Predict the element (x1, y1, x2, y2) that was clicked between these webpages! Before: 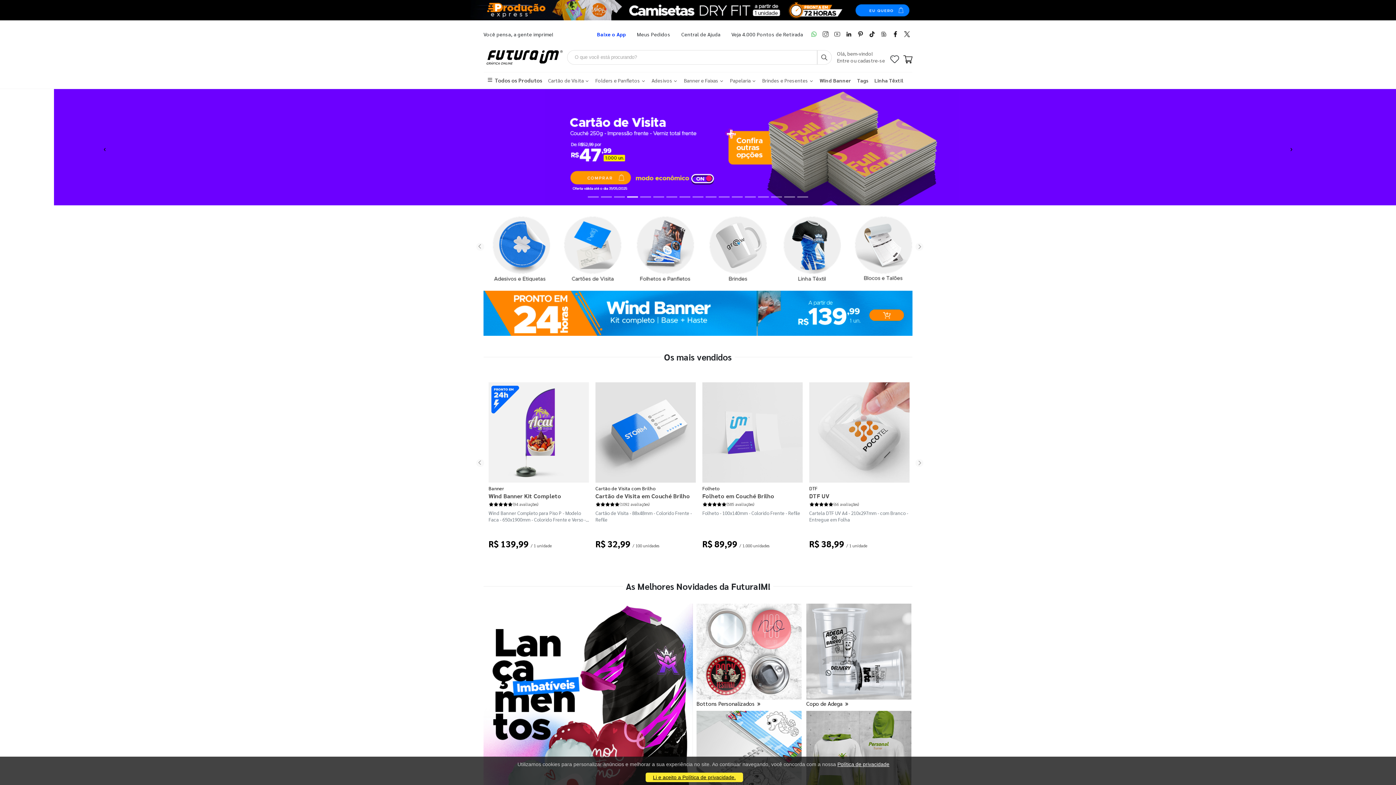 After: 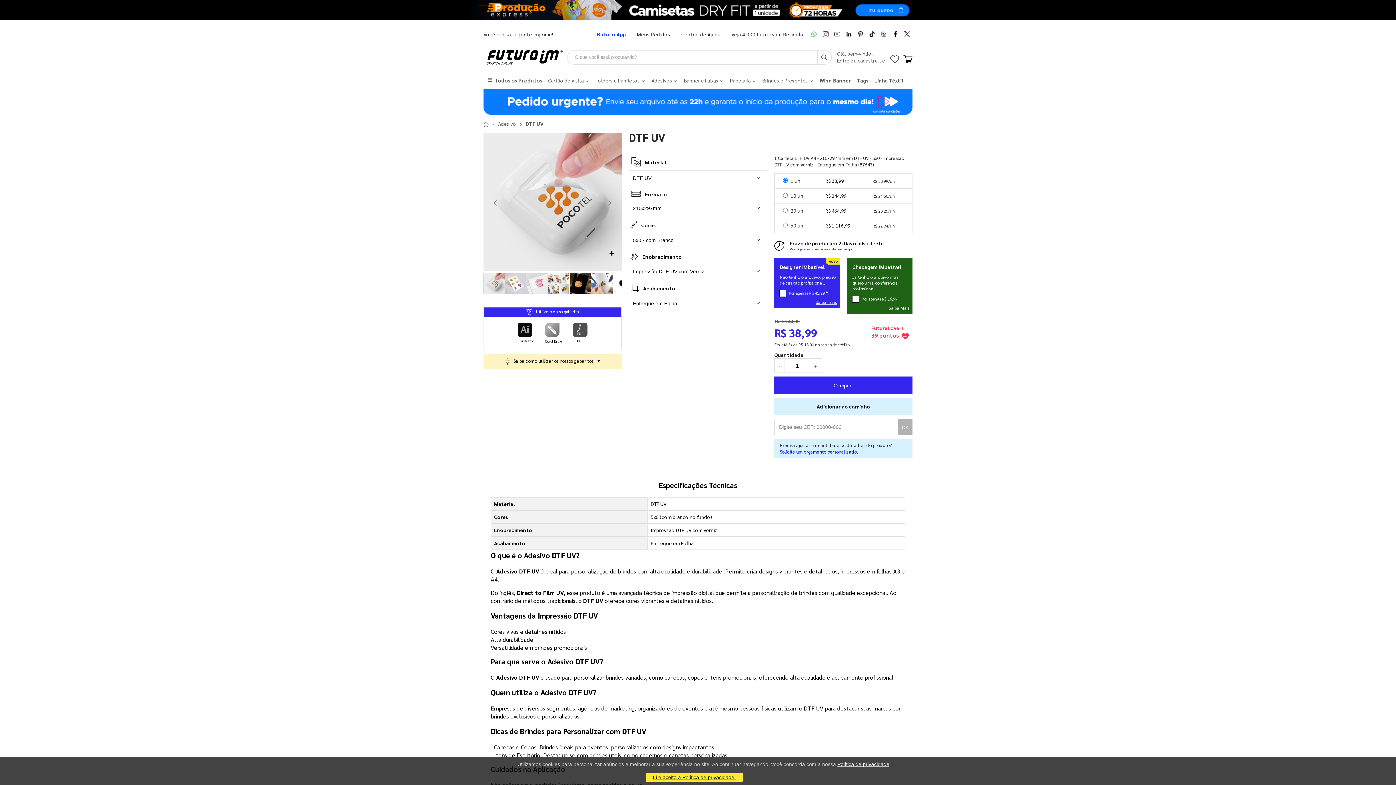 Action: label: R$ 38,99 / 1 unidade bbox: (809, 540, 909, 553)